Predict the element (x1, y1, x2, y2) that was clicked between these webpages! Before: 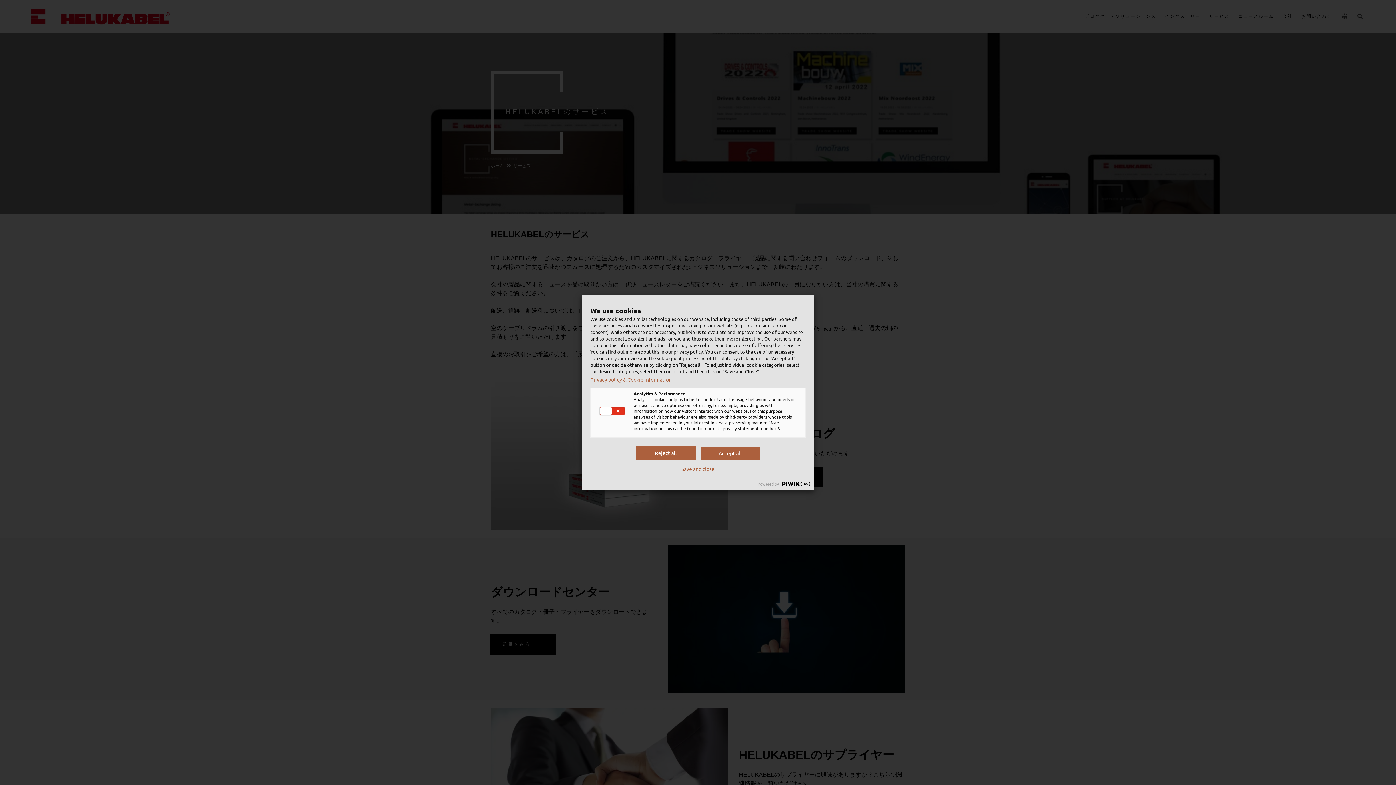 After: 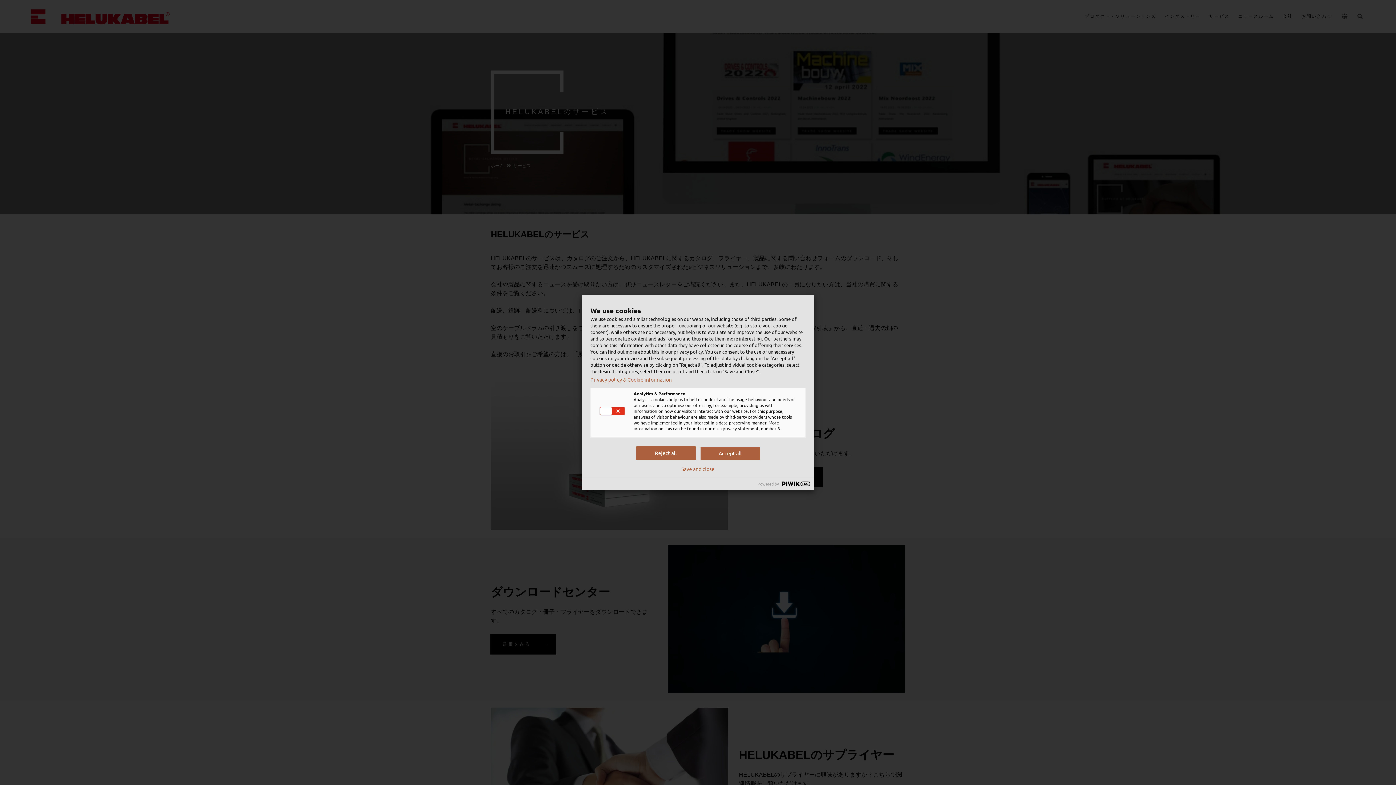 Action: label: Privacy policy & Cookie information bbox: (590, 376, 805, 382)